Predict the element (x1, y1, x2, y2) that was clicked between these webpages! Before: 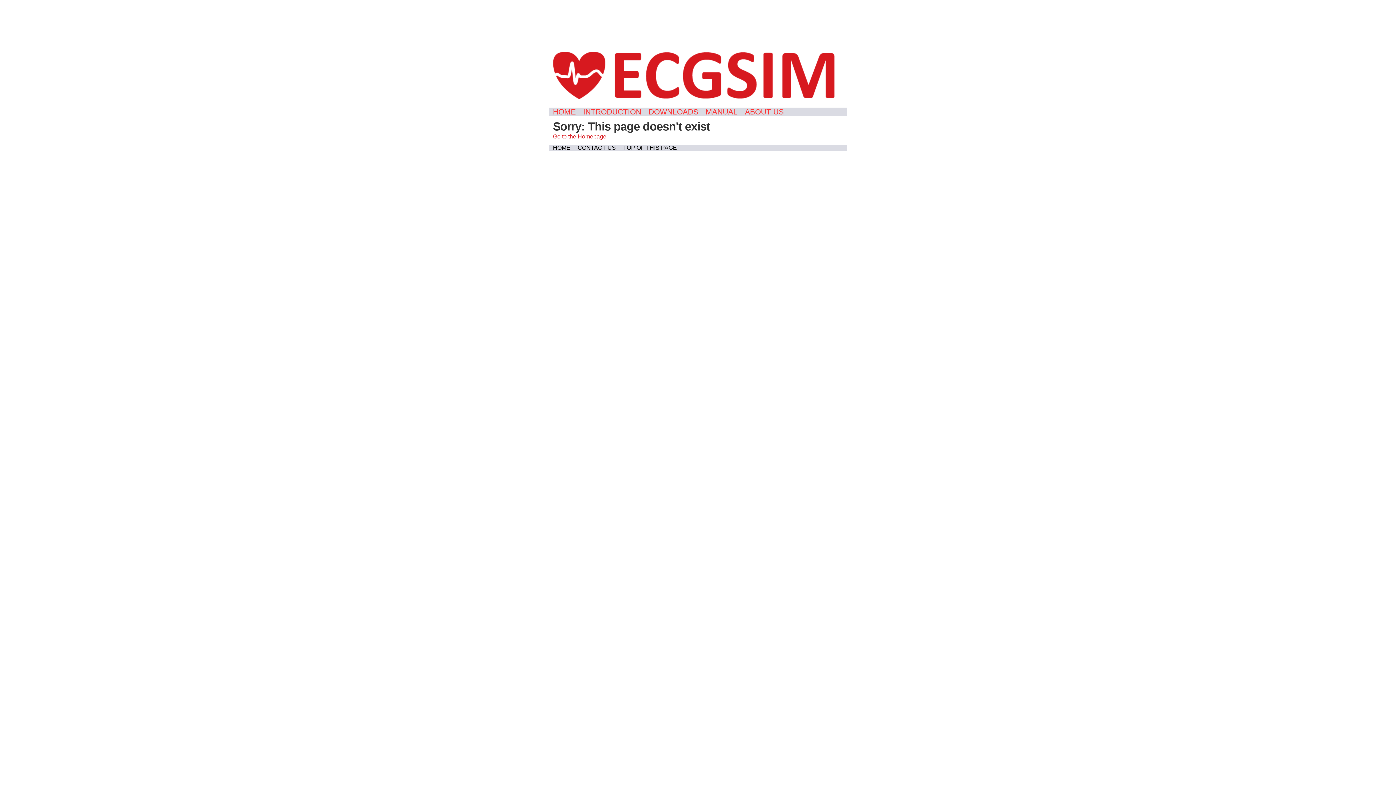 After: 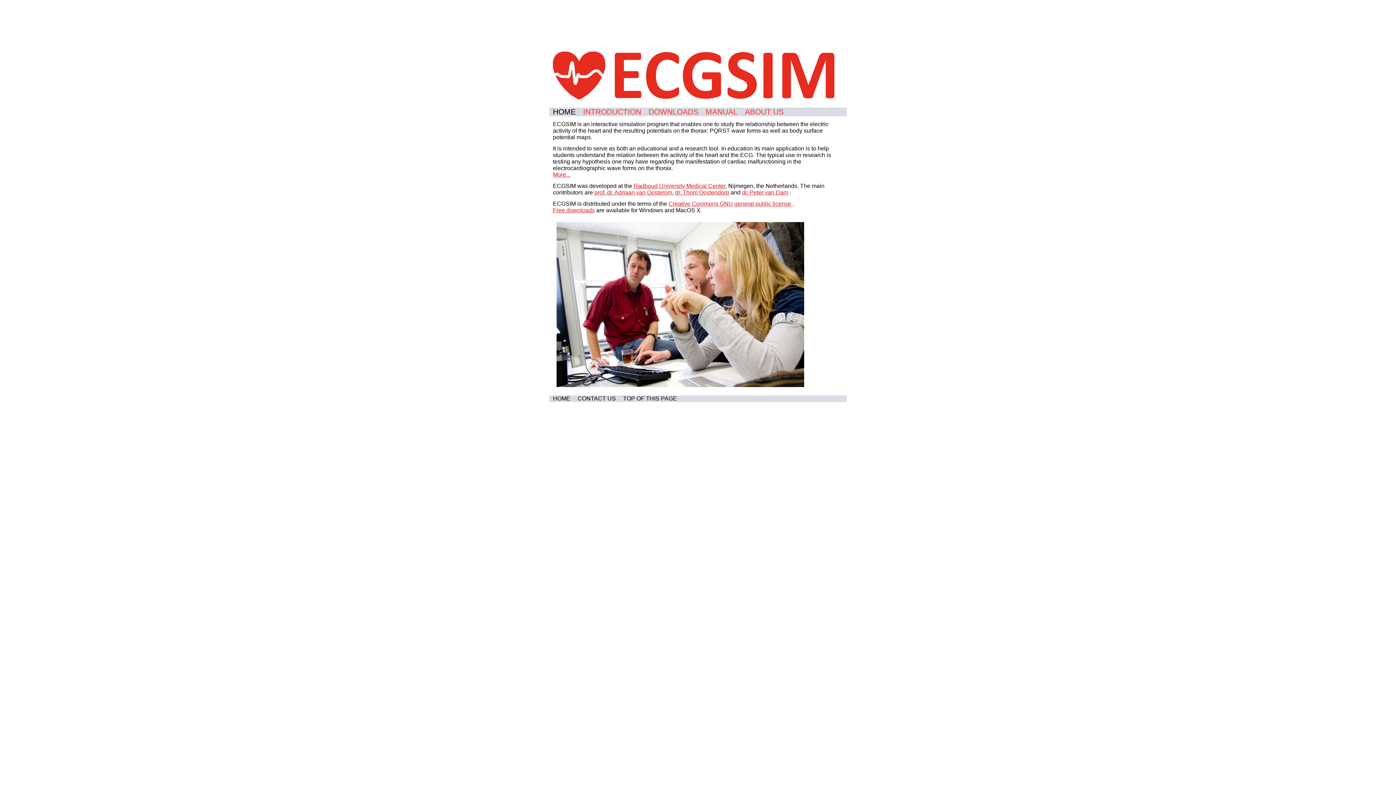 Action: label: HOME bbox: (553, 144, 570, 150)